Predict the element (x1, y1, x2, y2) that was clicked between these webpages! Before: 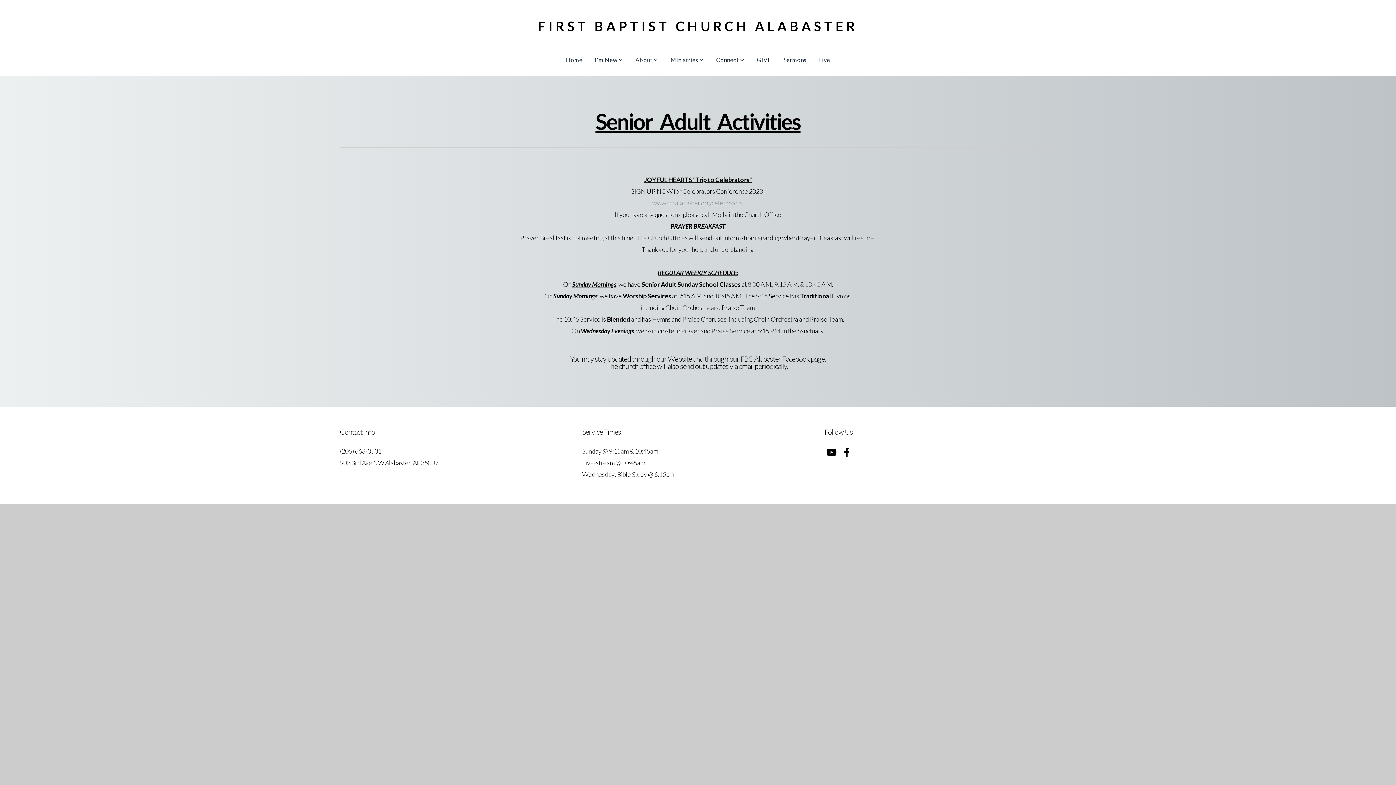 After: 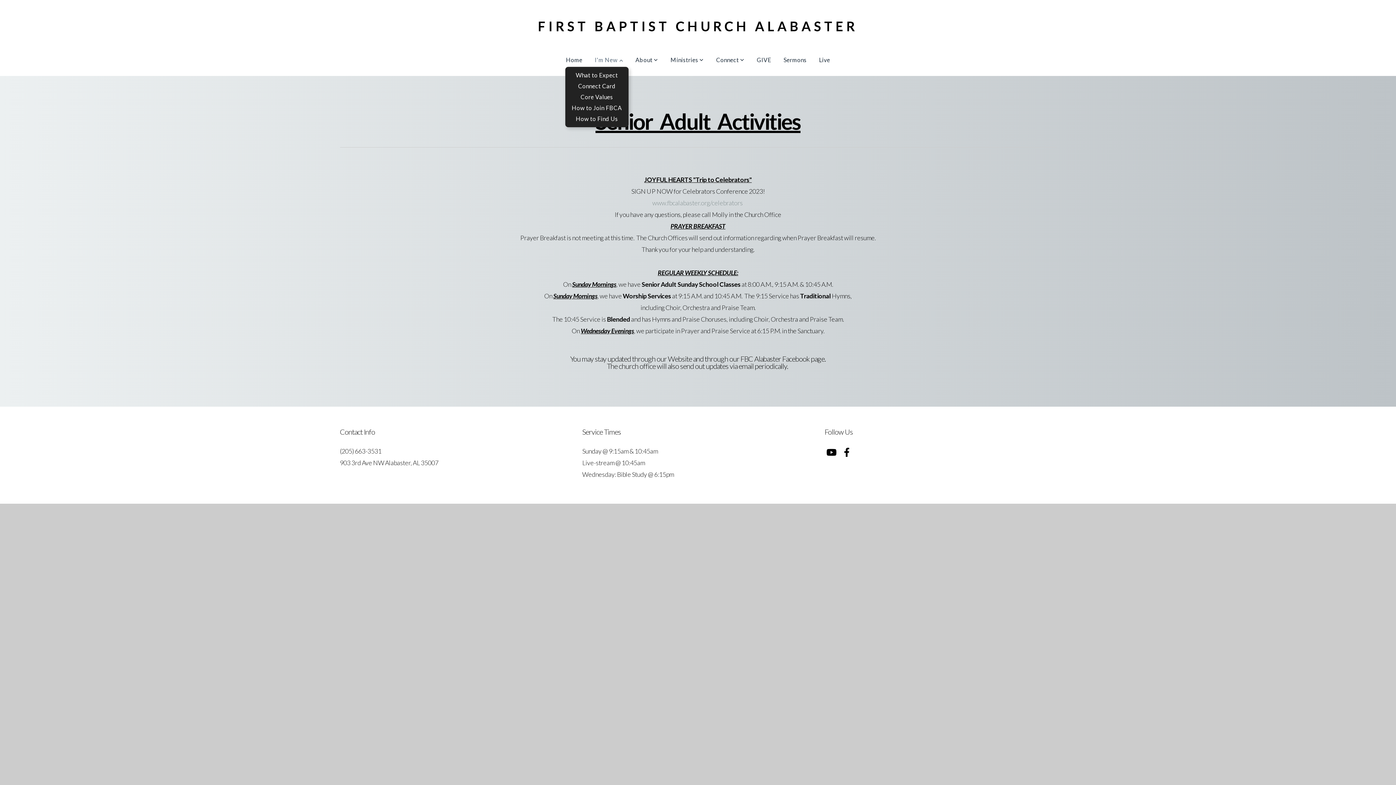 Action: bbox: (589, 52, 628, 66) label: I'm New 